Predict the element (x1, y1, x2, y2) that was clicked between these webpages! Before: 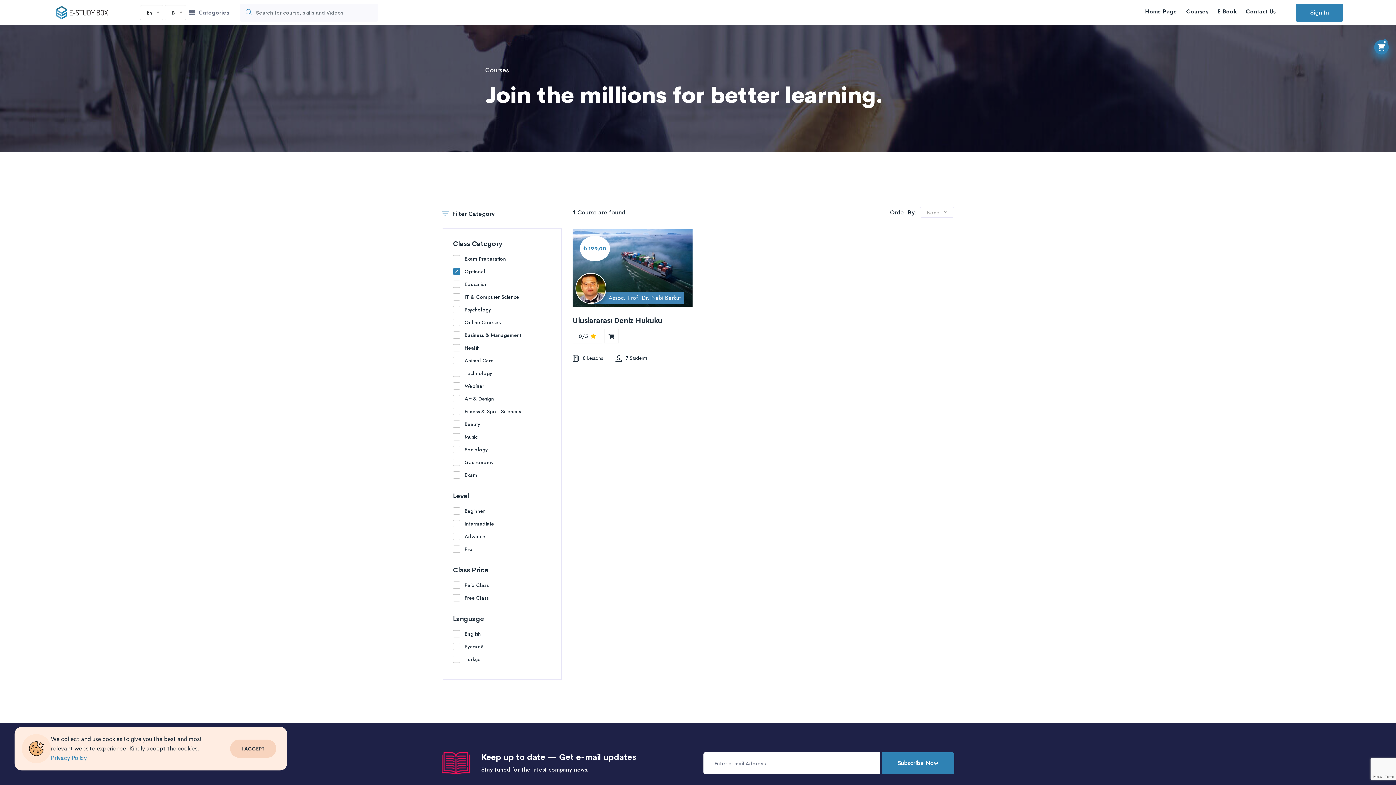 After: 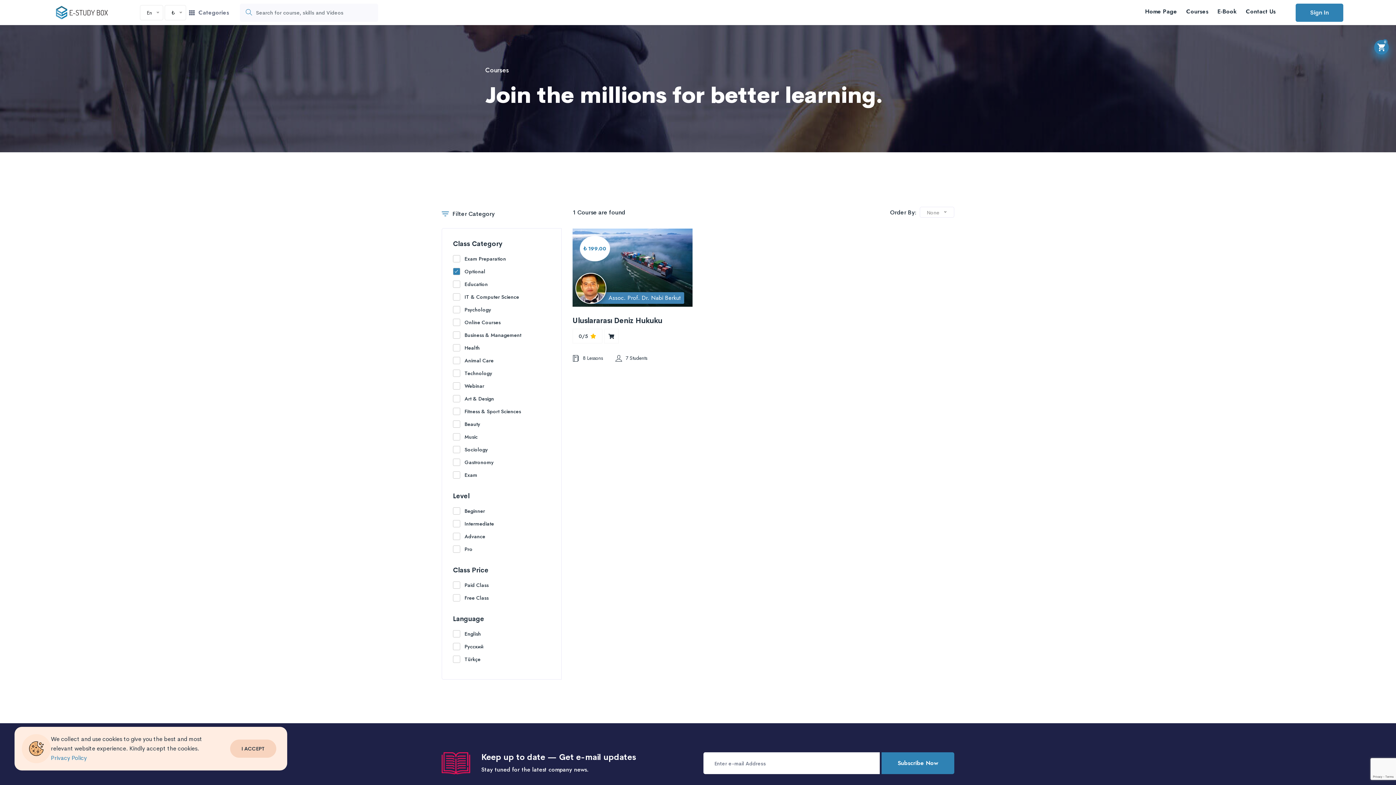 Action: bbox: (240, 3, 252, 21)